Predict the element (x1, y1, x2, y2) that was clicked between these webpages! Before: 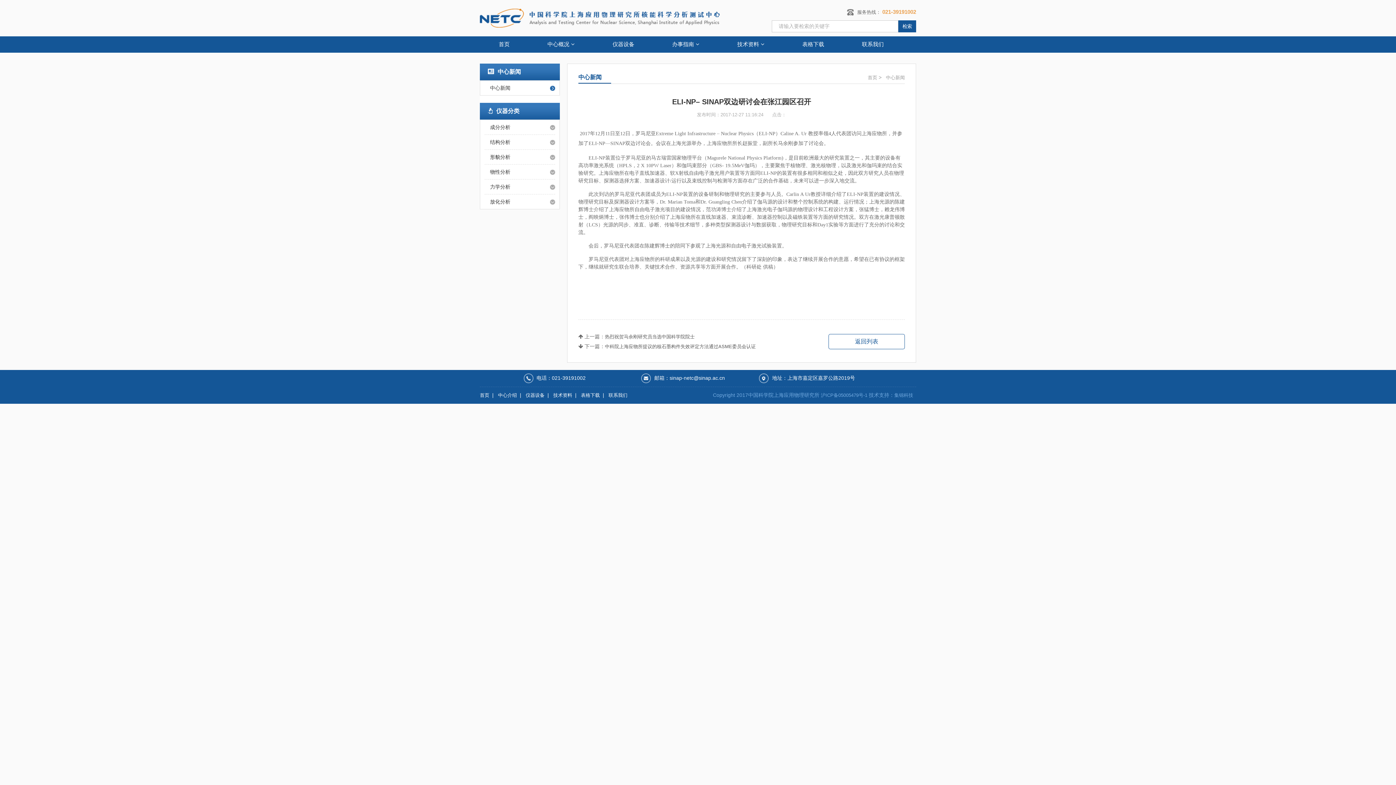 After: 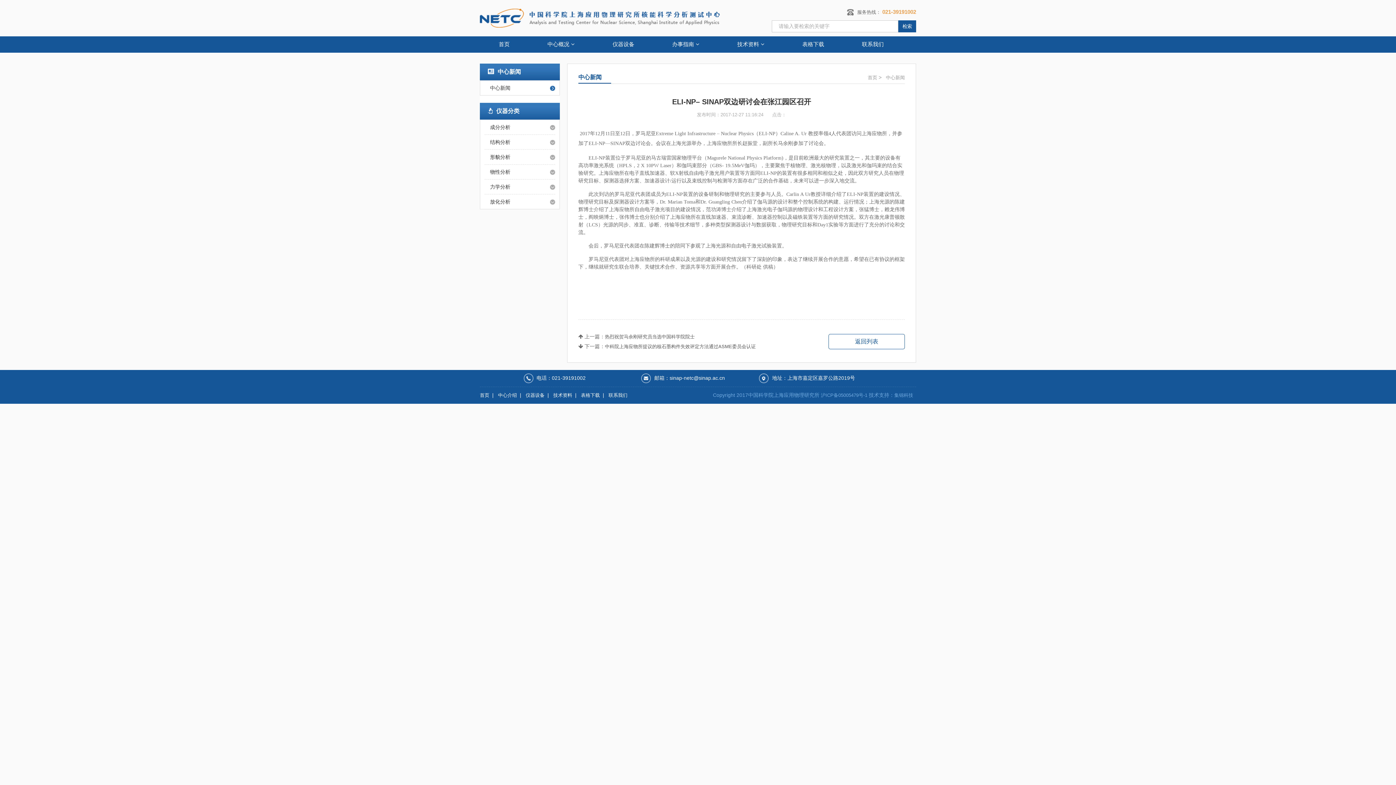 Action: bbox: (821, 392, 867, 398) label: 沪ICP备05005479号-1